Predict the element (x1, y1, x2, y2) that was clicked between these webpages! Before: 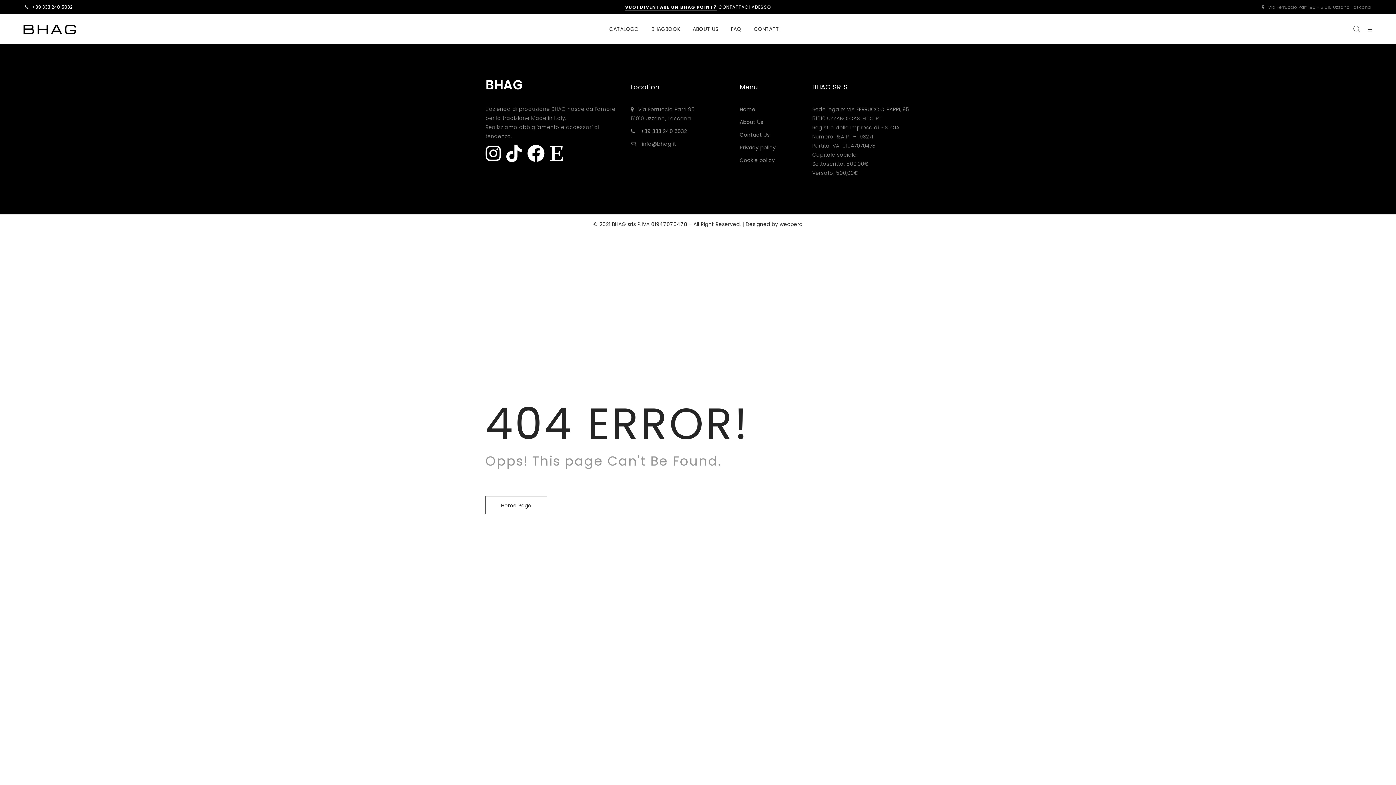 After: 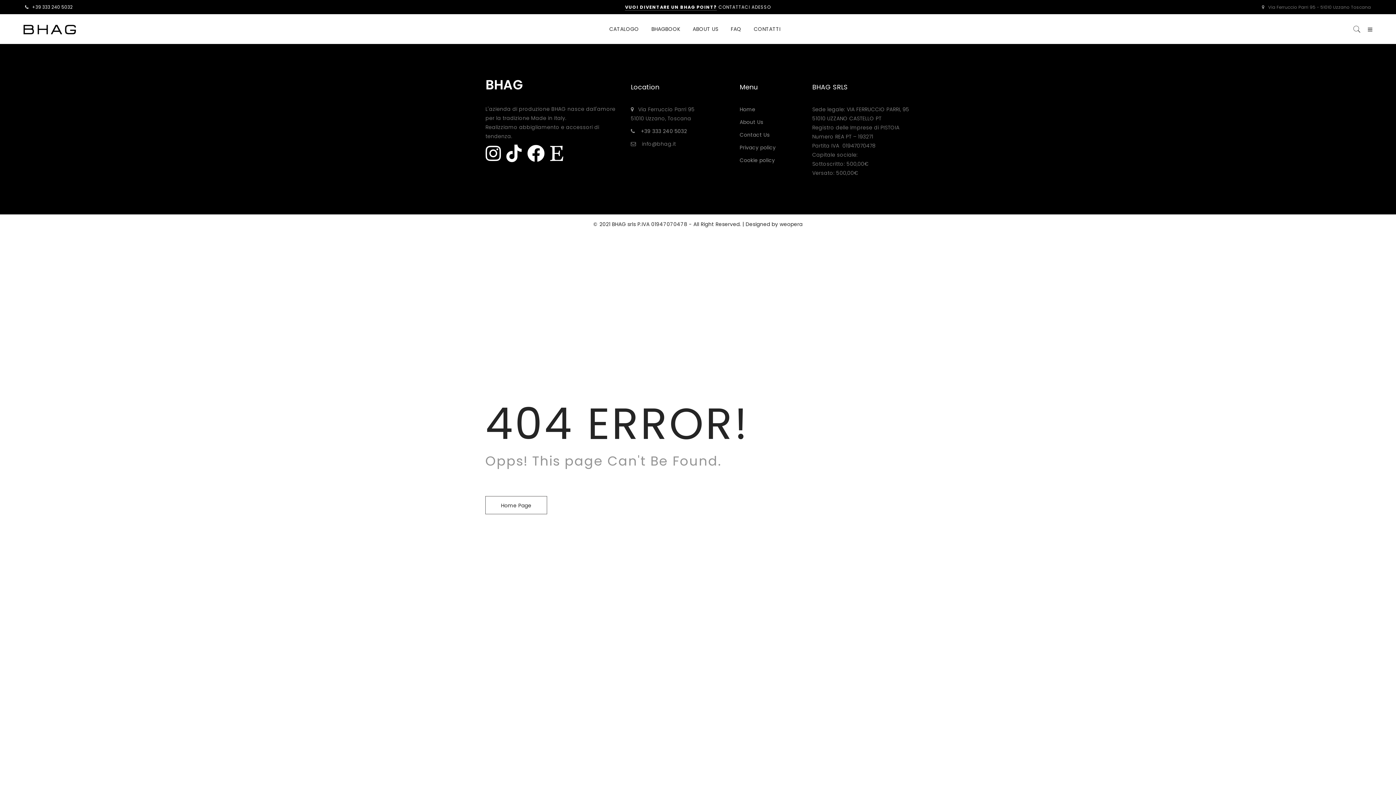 Action: bbox: (485, 144, 506, 162)